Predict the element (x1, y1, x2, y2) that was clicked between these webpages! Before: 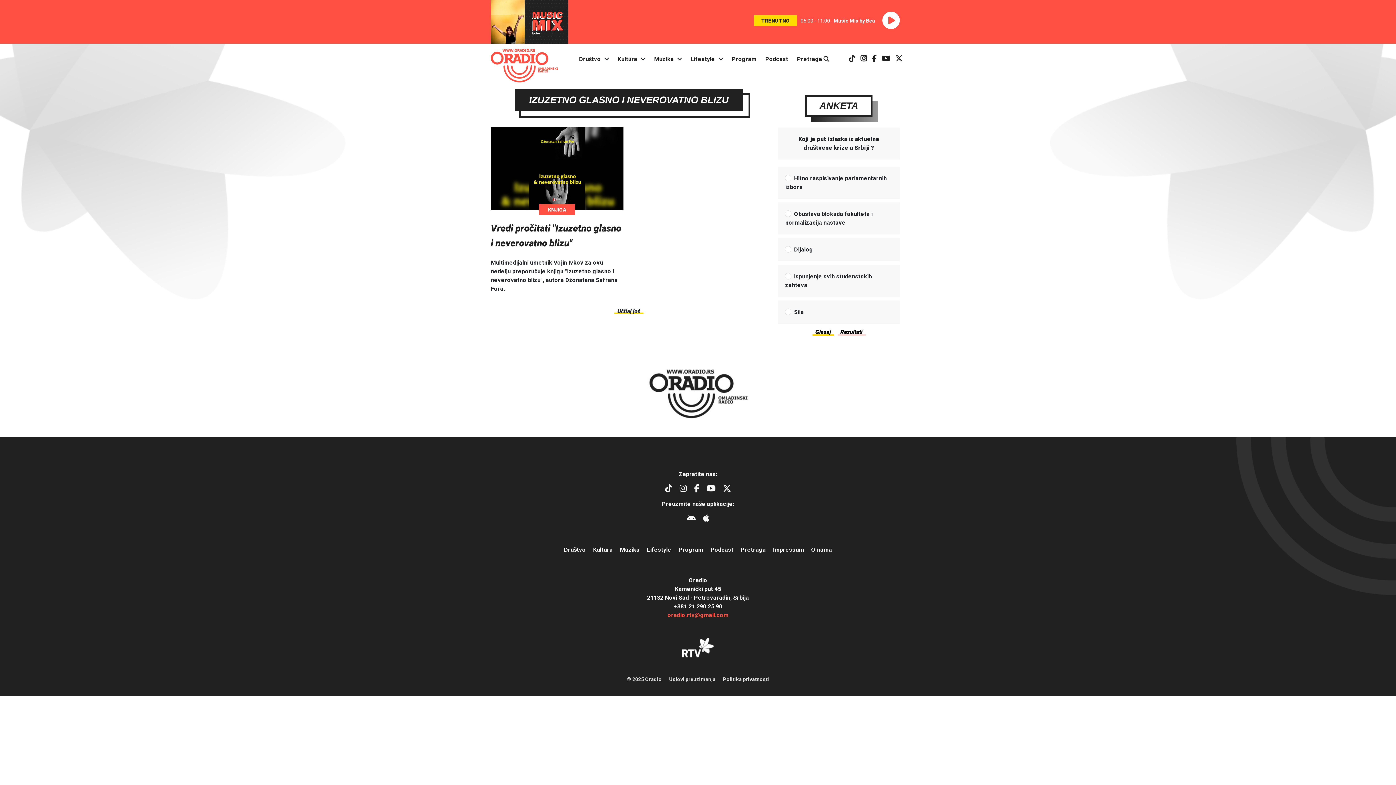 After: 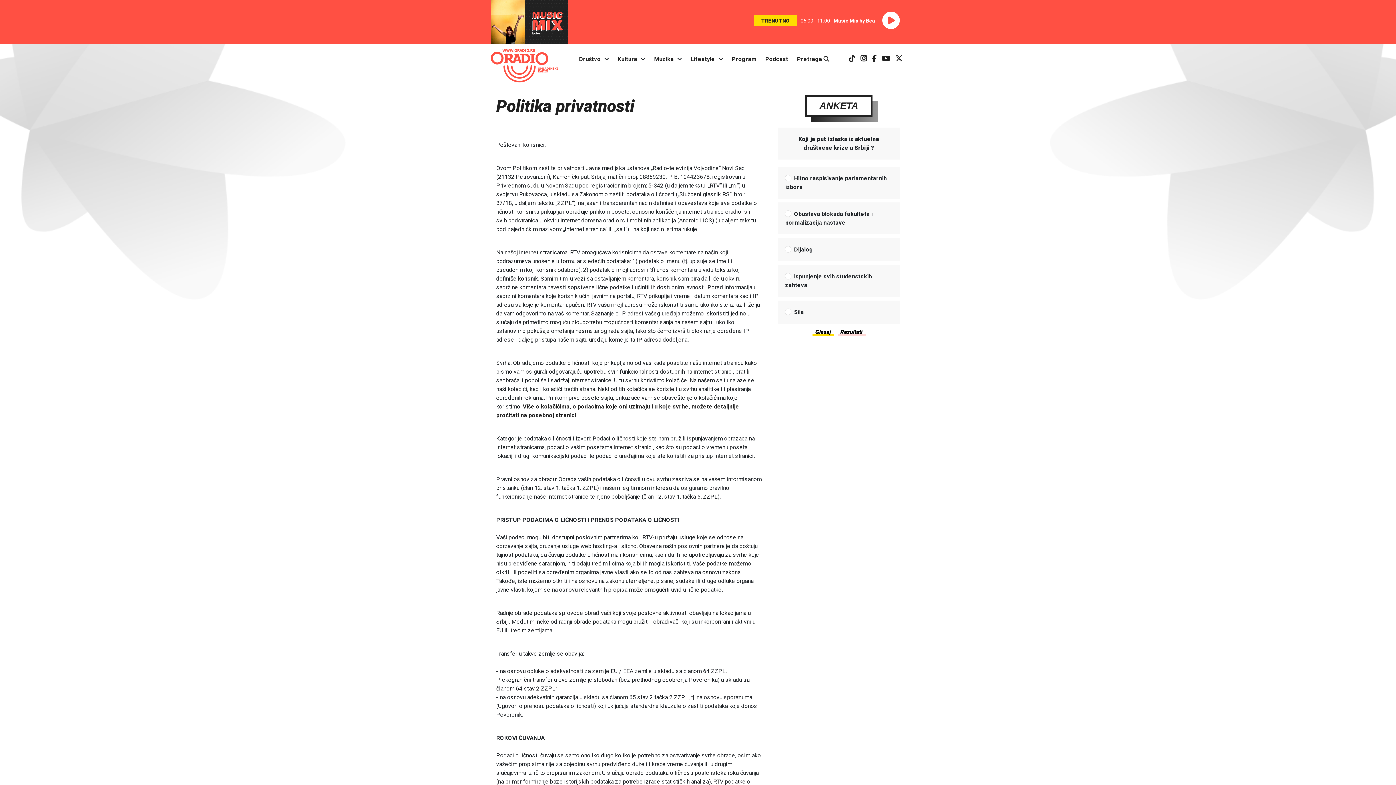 Action: label: Politika privatnosti bbox: (723, 676, 769, 682)